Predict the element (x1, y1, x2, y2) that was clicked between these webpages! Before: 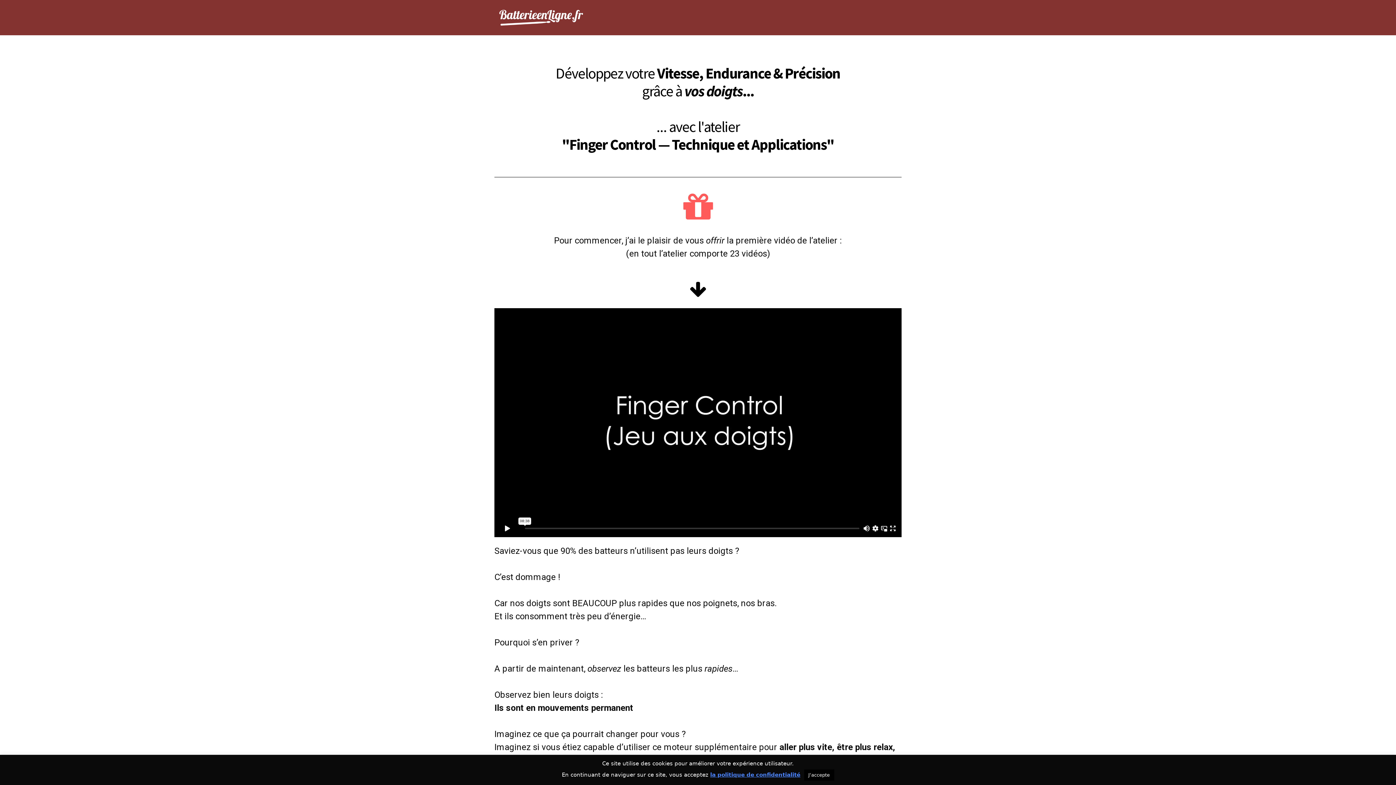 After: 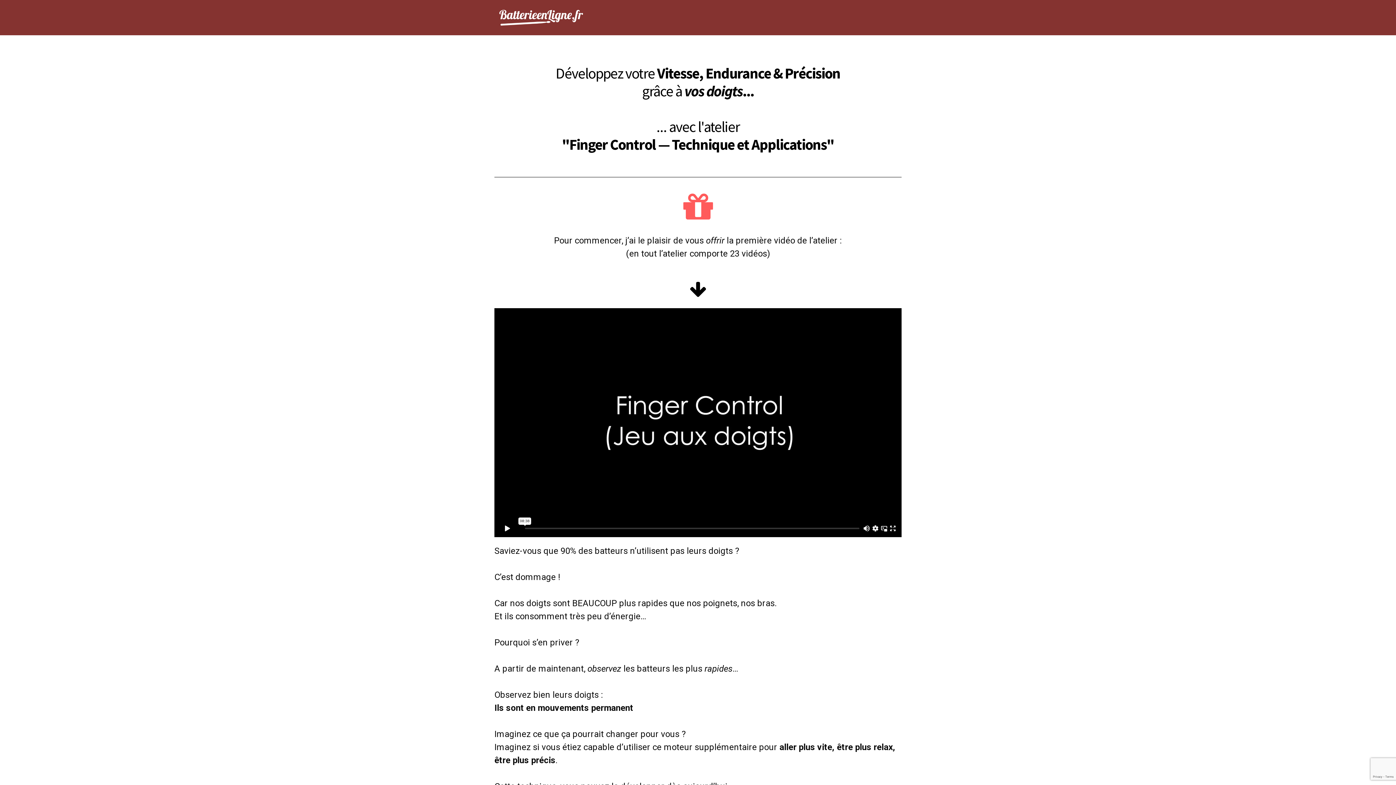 Action: bbox: (804, 769, 834, 781) label: J'accepte